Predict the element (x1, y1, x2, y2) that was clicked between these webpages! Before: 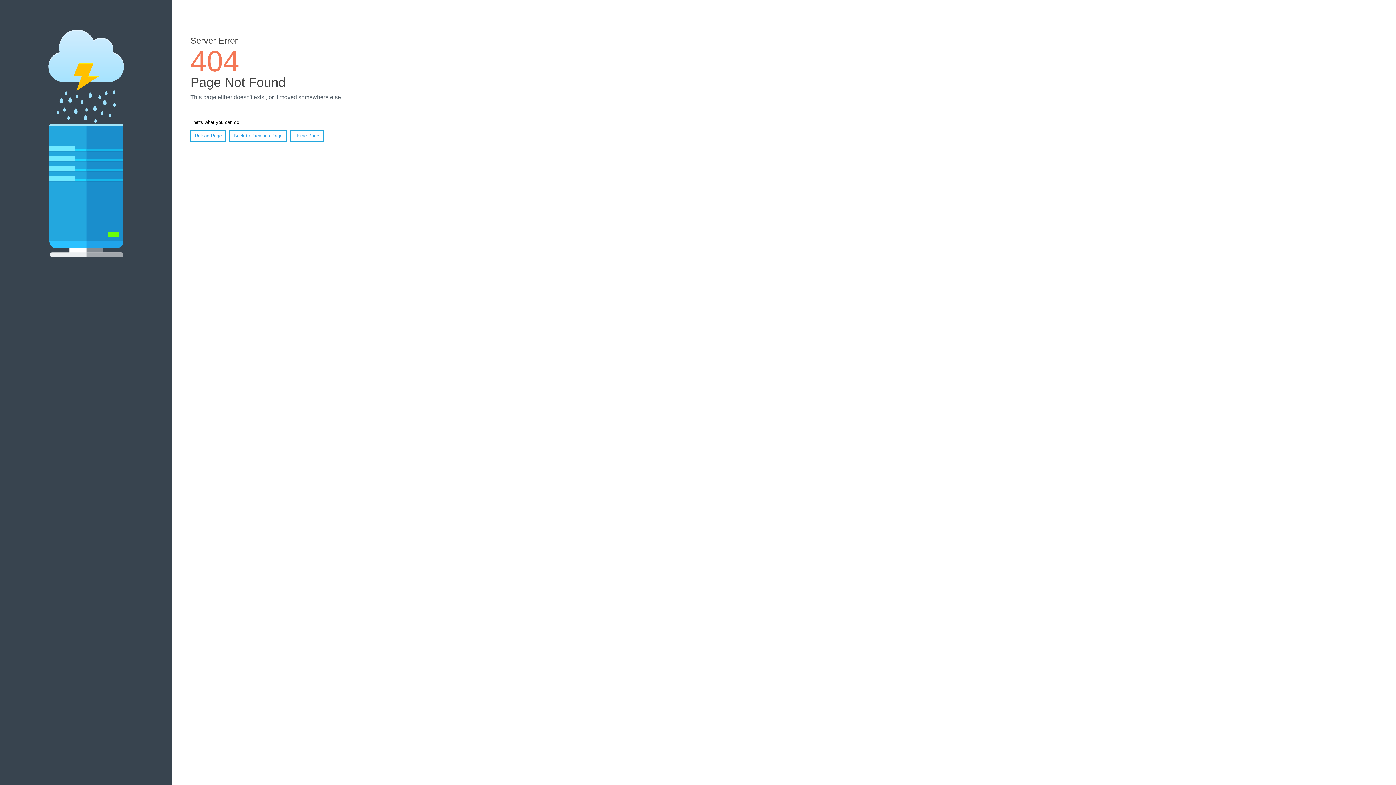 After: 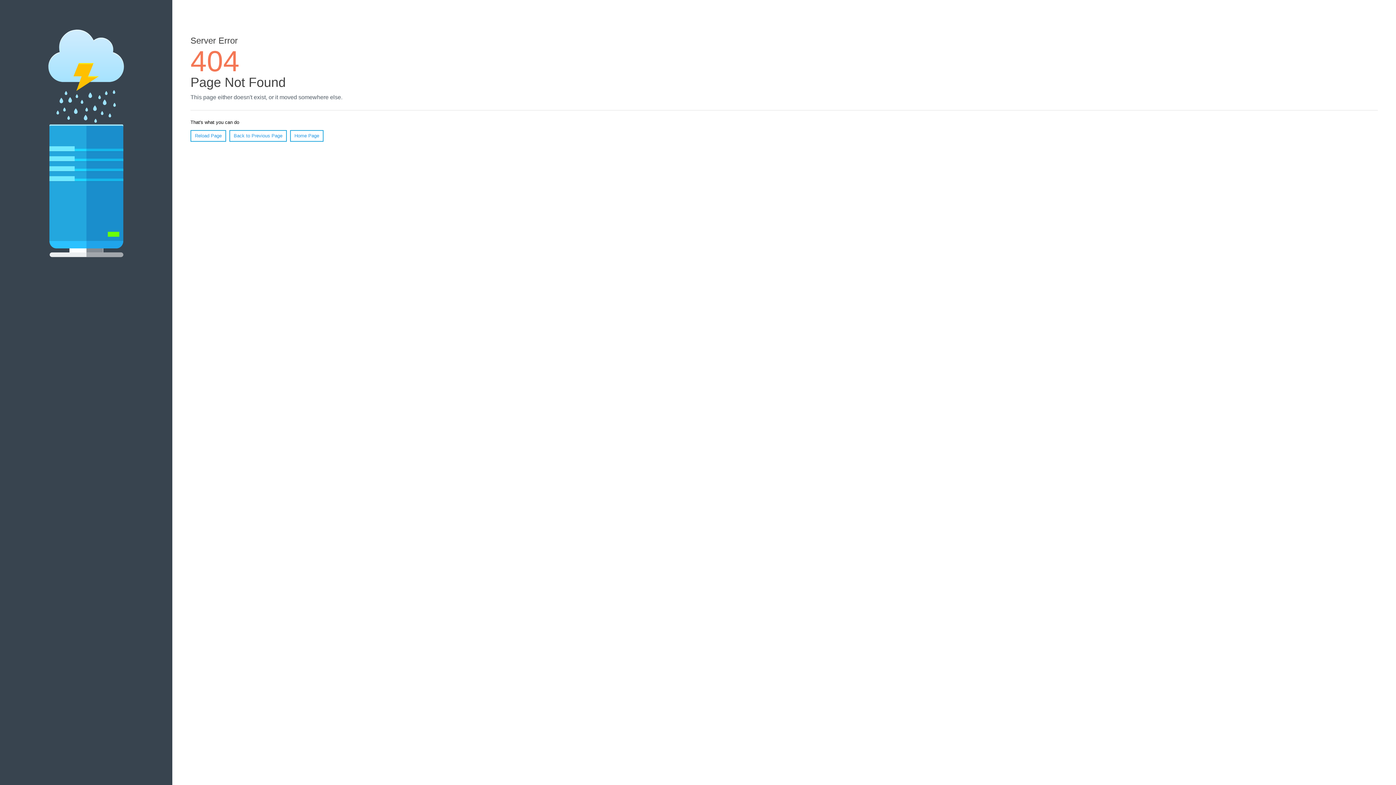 Action: bbox: (190, 130, 226, 141) label: Reload Page